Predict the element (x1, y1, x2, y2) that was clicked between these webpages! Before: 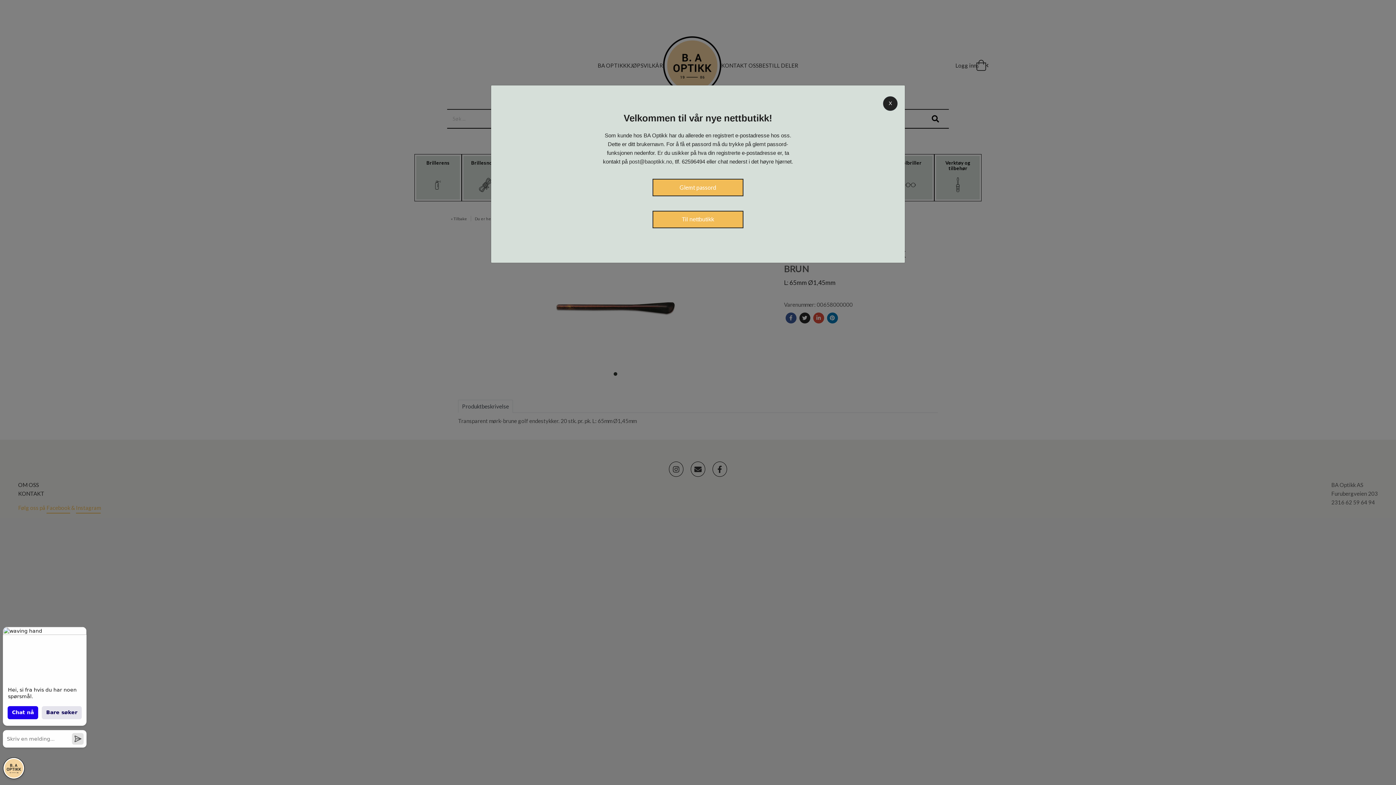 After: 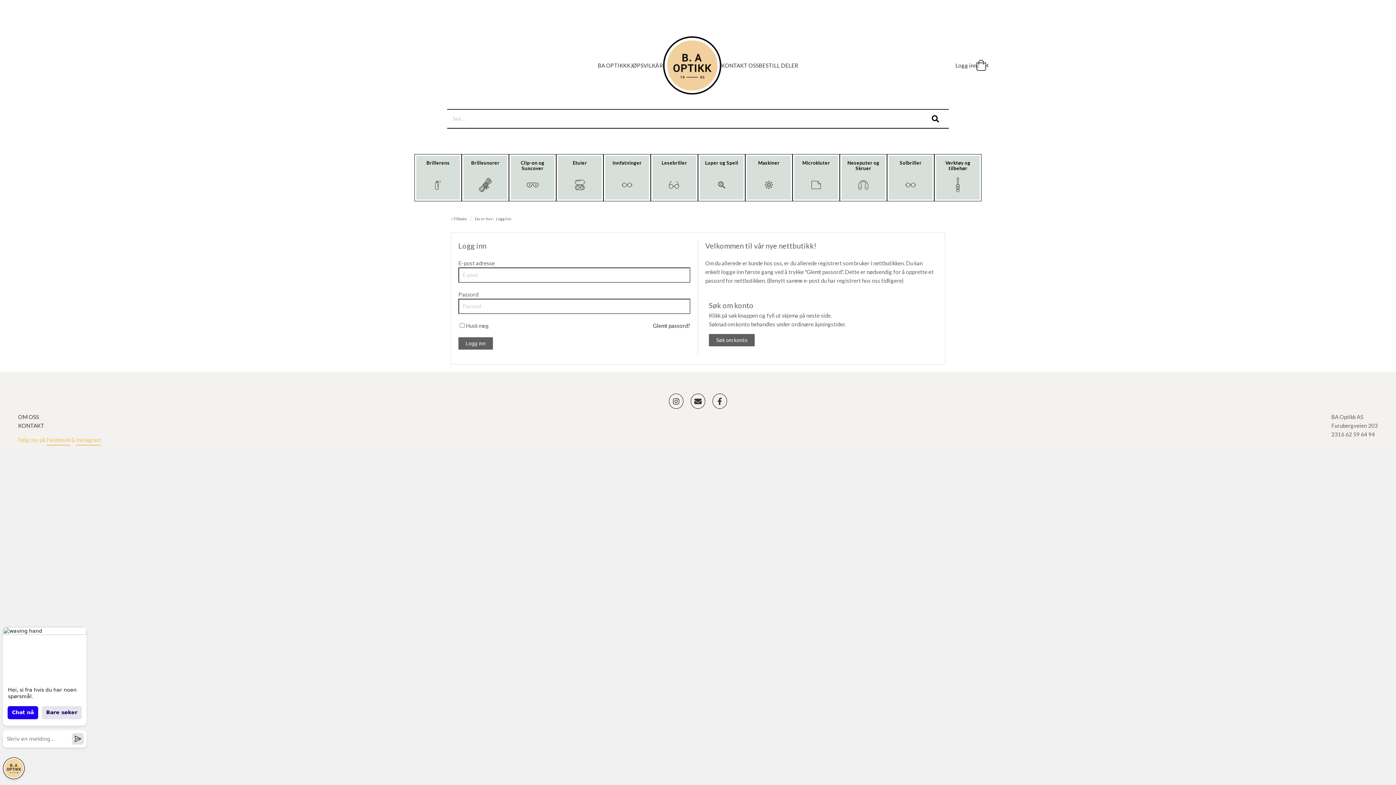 Action: bbox: (652, 178, 743, 196) label: Glemt passord